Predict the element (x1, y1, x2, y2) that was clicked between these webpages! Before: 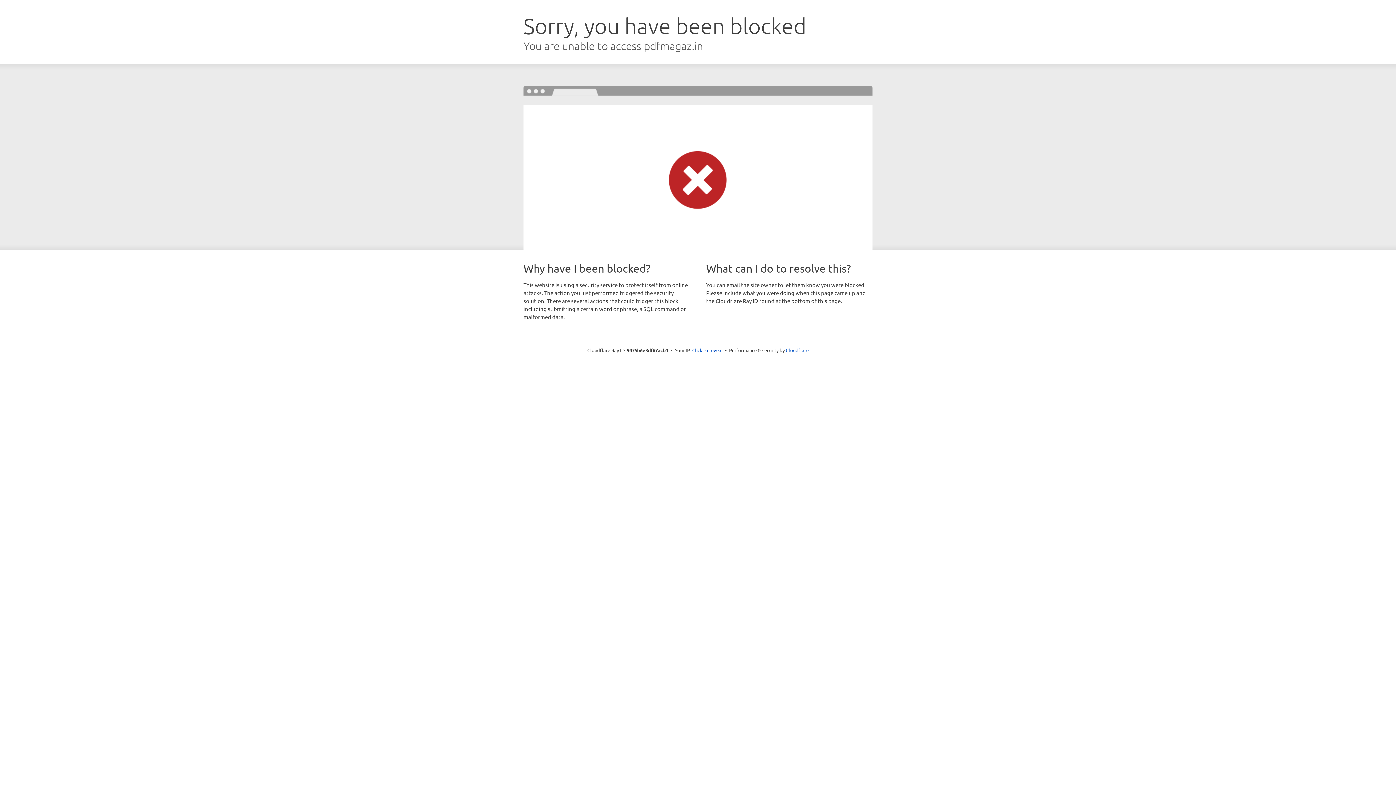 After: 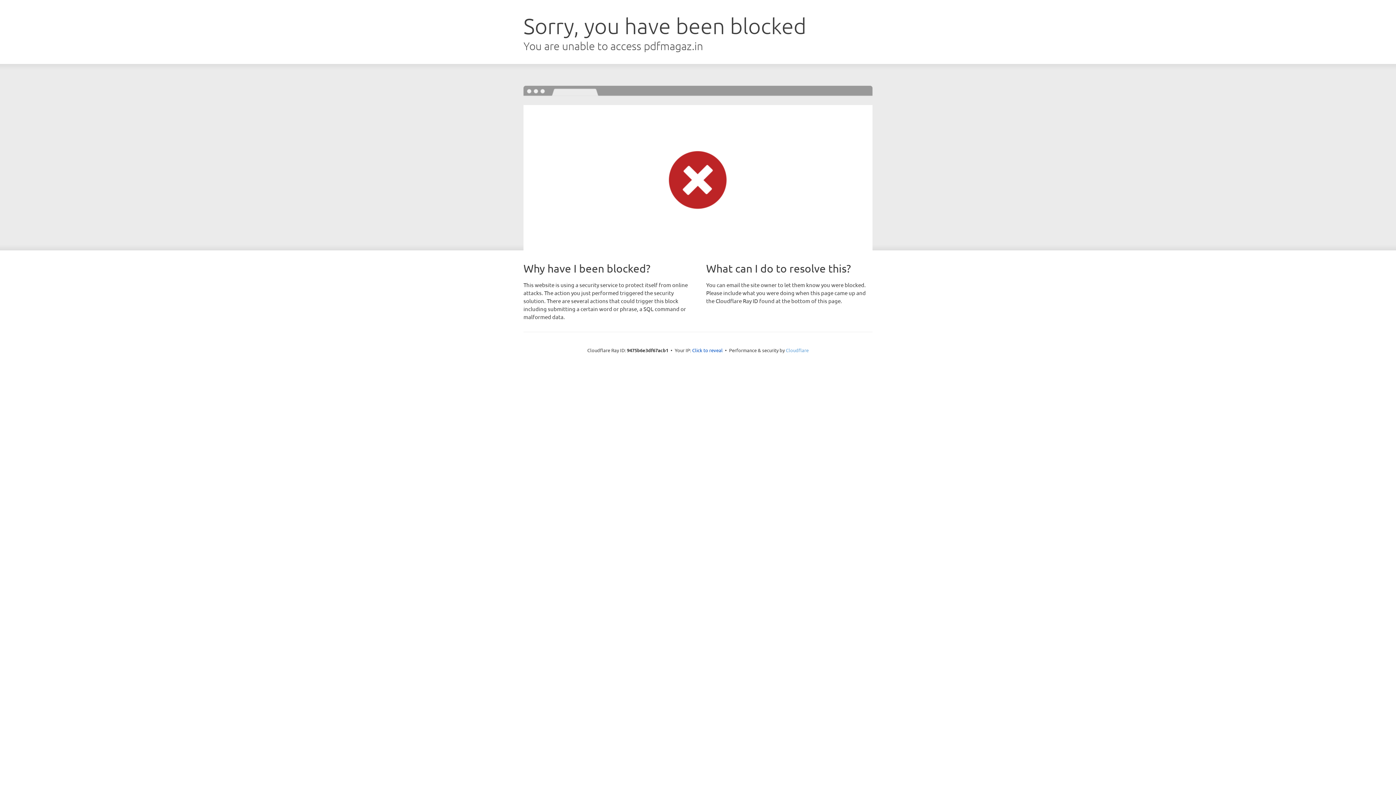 Action: bbox: (786, 347, 808, 353) label: Cloudflare